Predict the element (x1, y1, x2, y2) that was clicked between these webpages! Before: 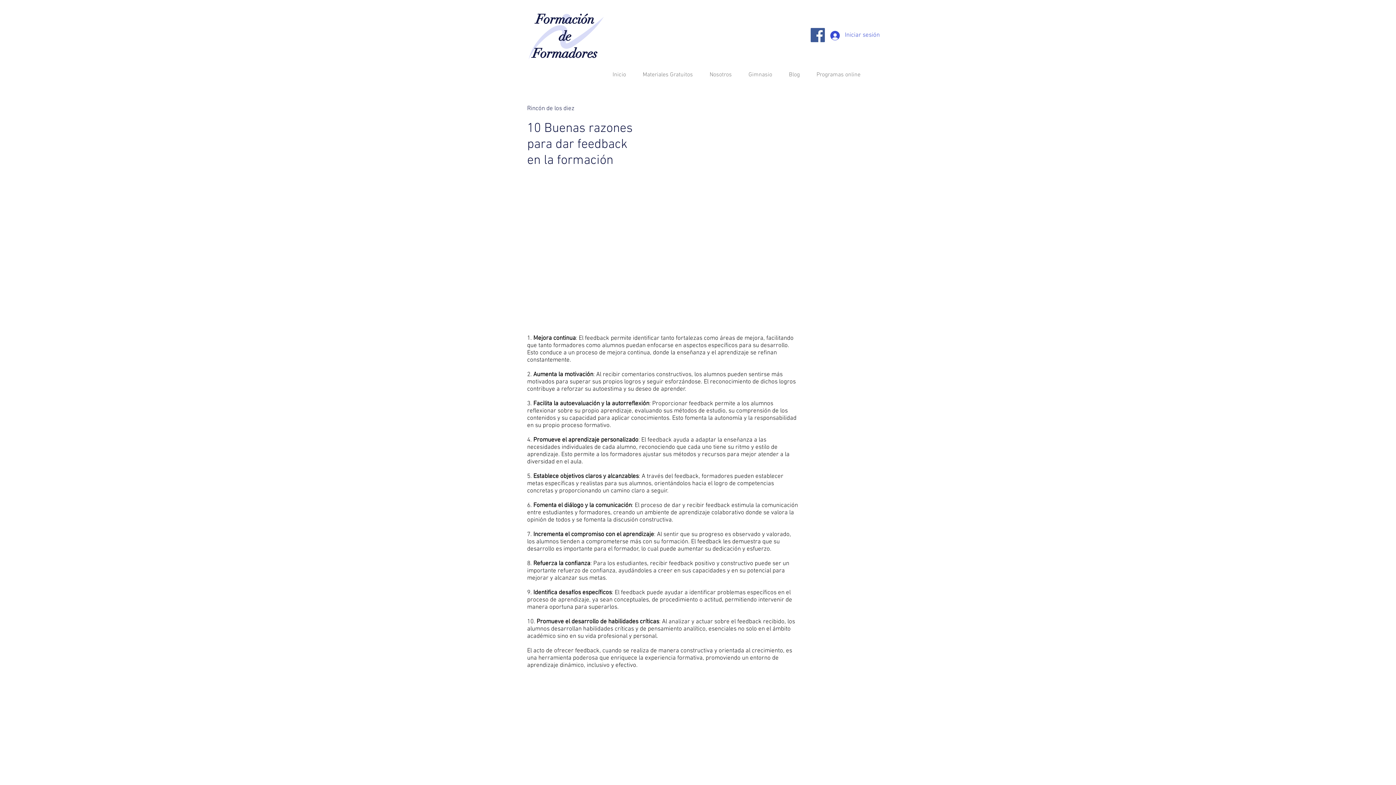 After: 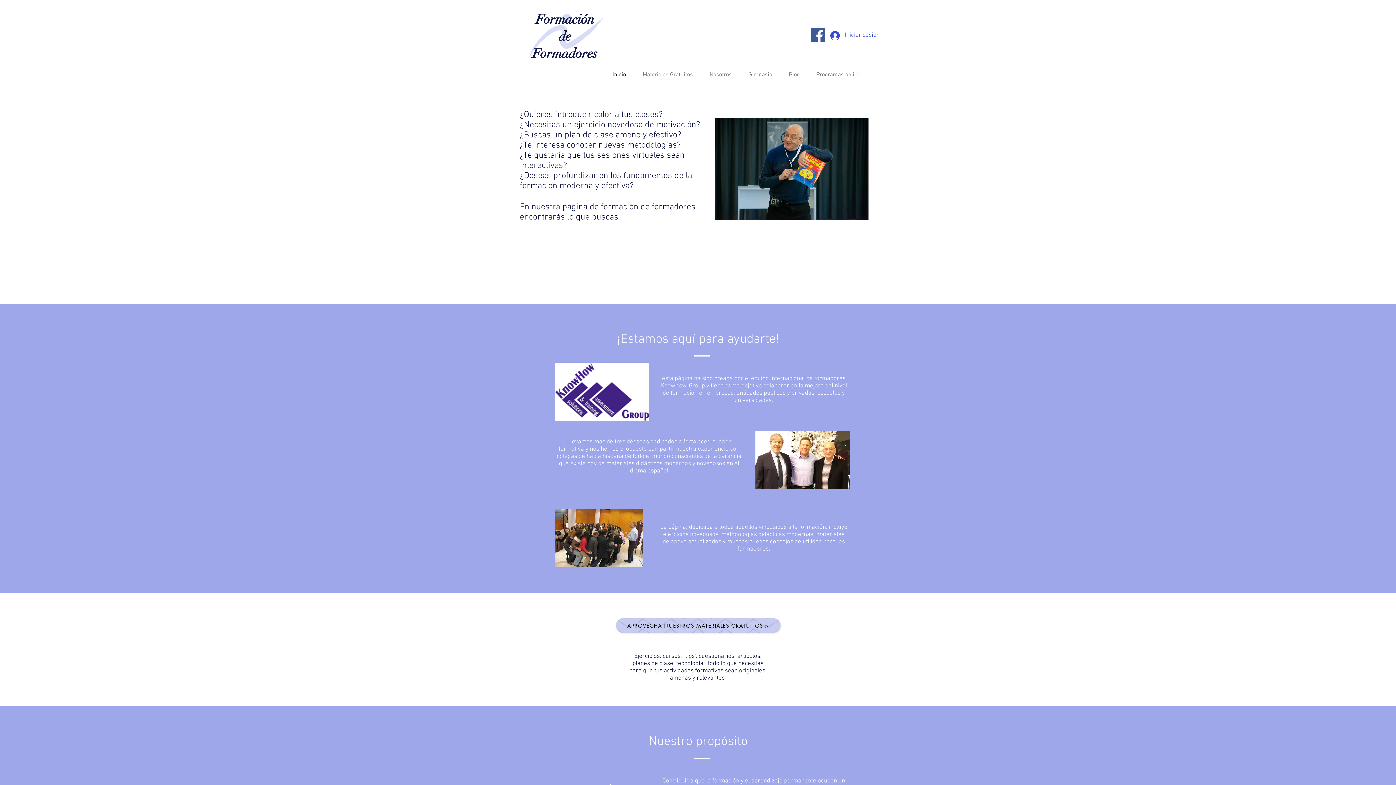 Action: bbox: (535, 11, 594, 27) label: Formación